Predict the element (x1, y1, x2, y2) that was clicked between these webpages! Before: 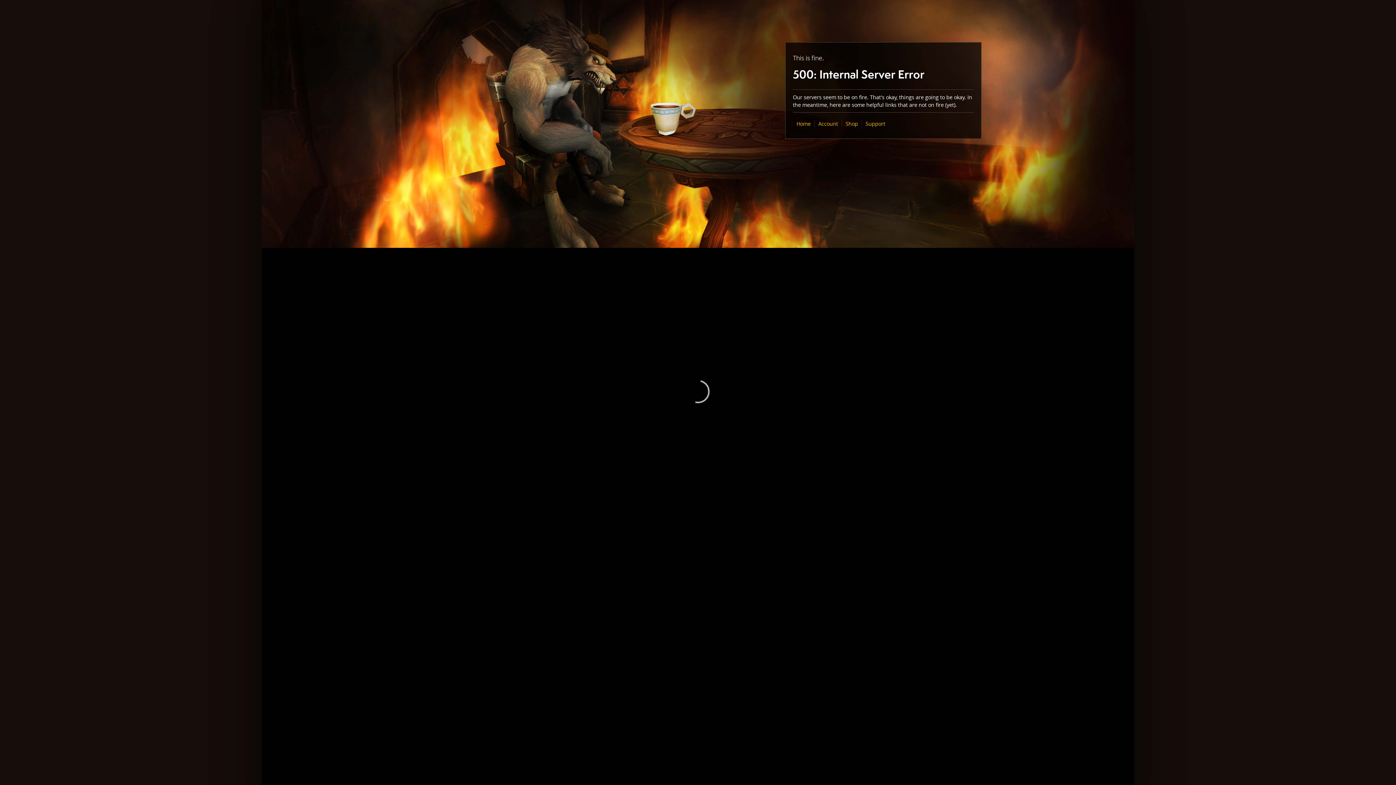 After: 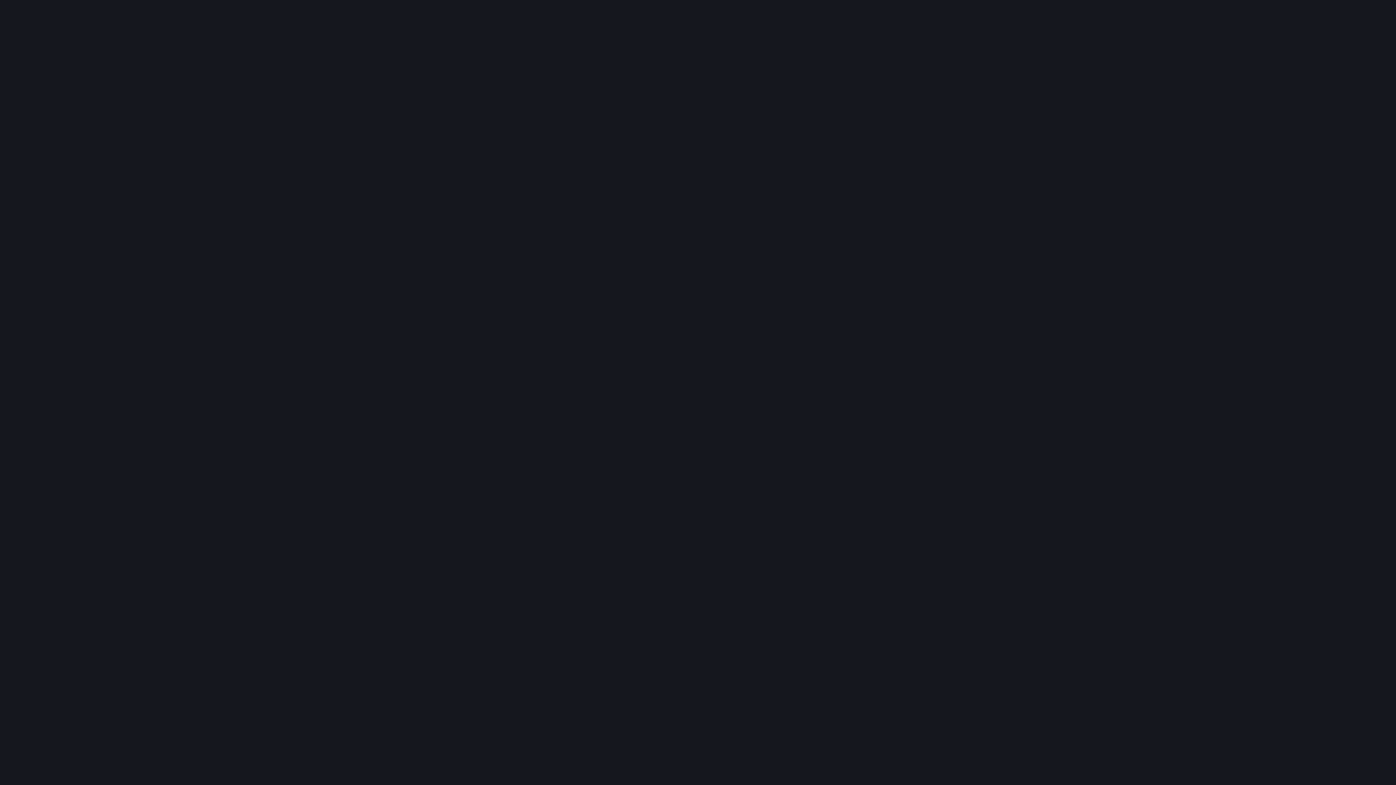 Action: bbox: (845, 120, 858, 127) label: Shop